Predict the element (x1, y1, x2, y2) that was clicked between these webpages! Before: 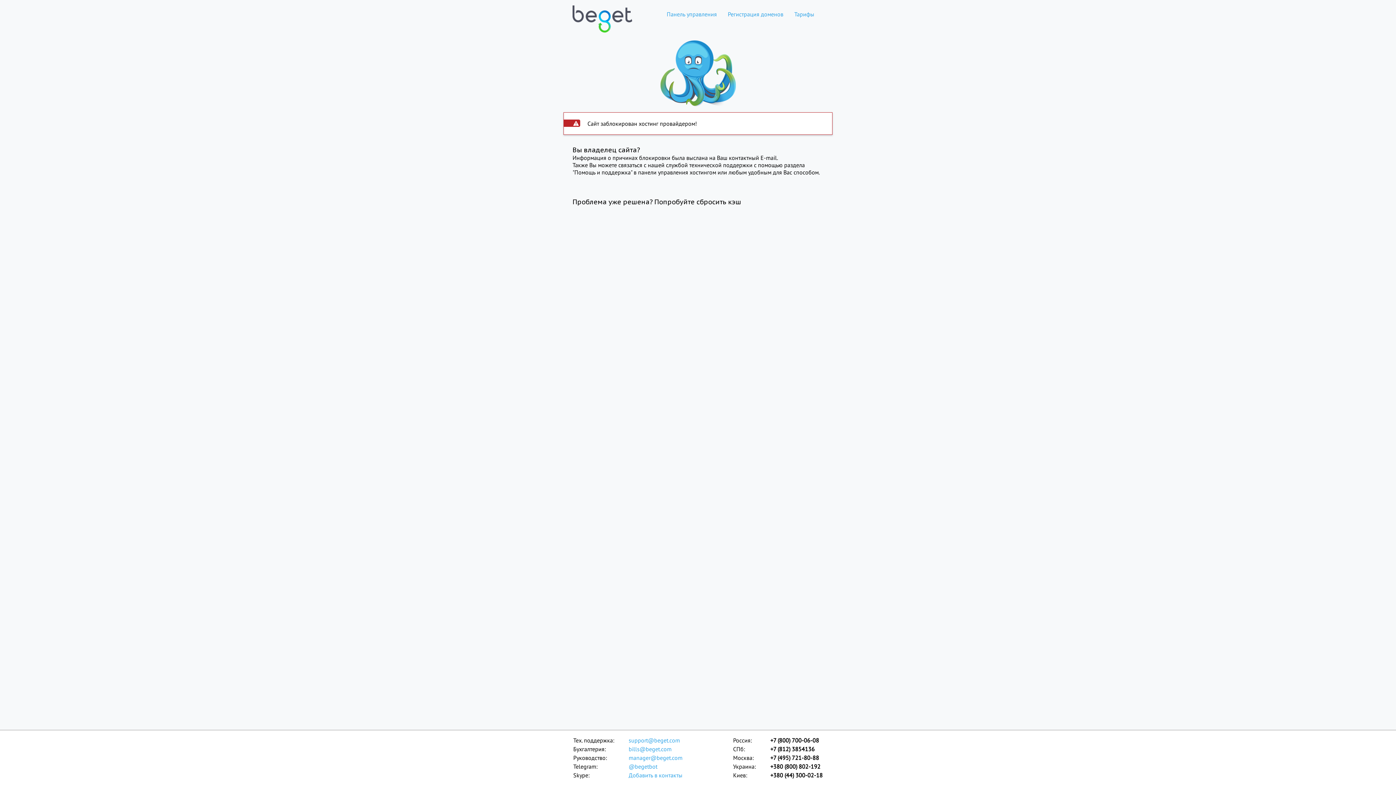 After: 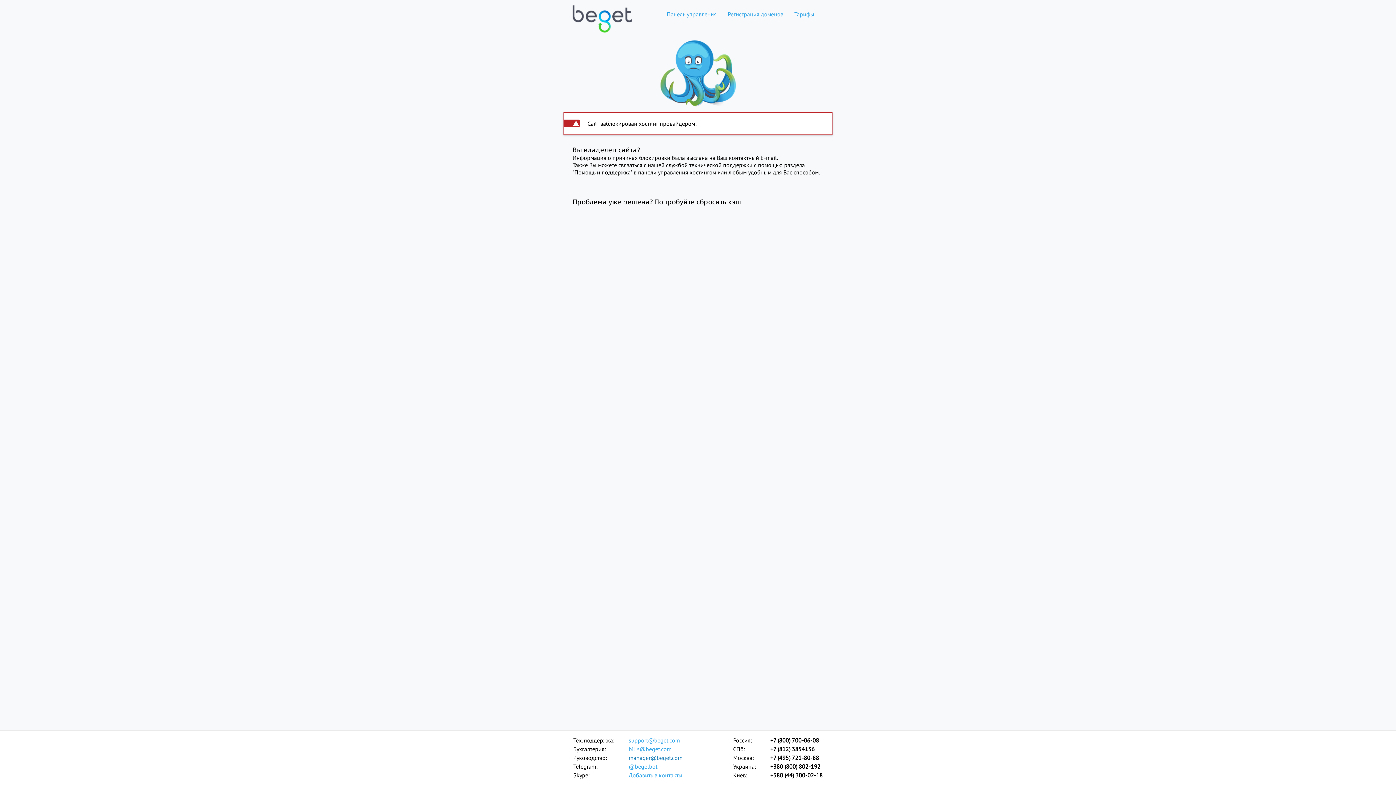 Action: label: manager@beget.com bbox: (628, 753, 683, 762)